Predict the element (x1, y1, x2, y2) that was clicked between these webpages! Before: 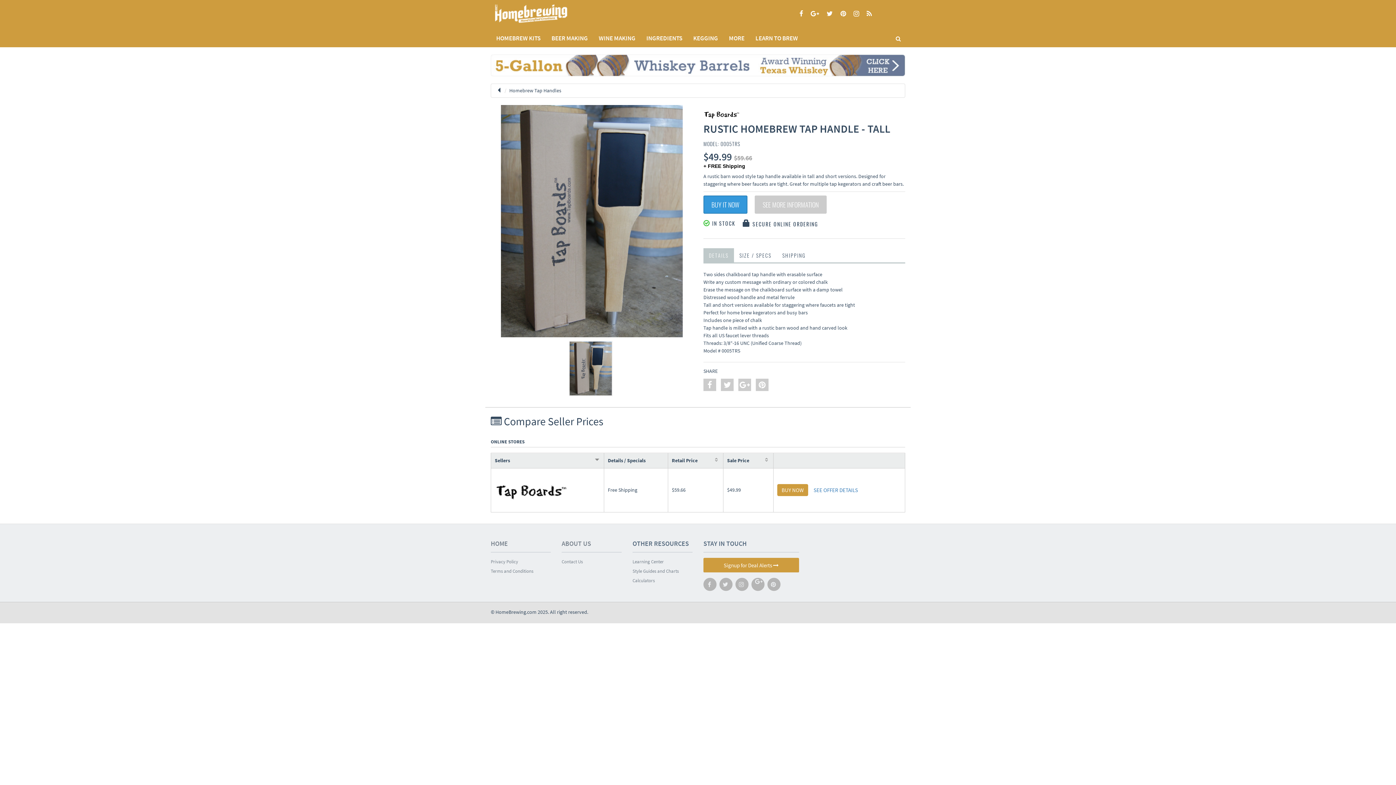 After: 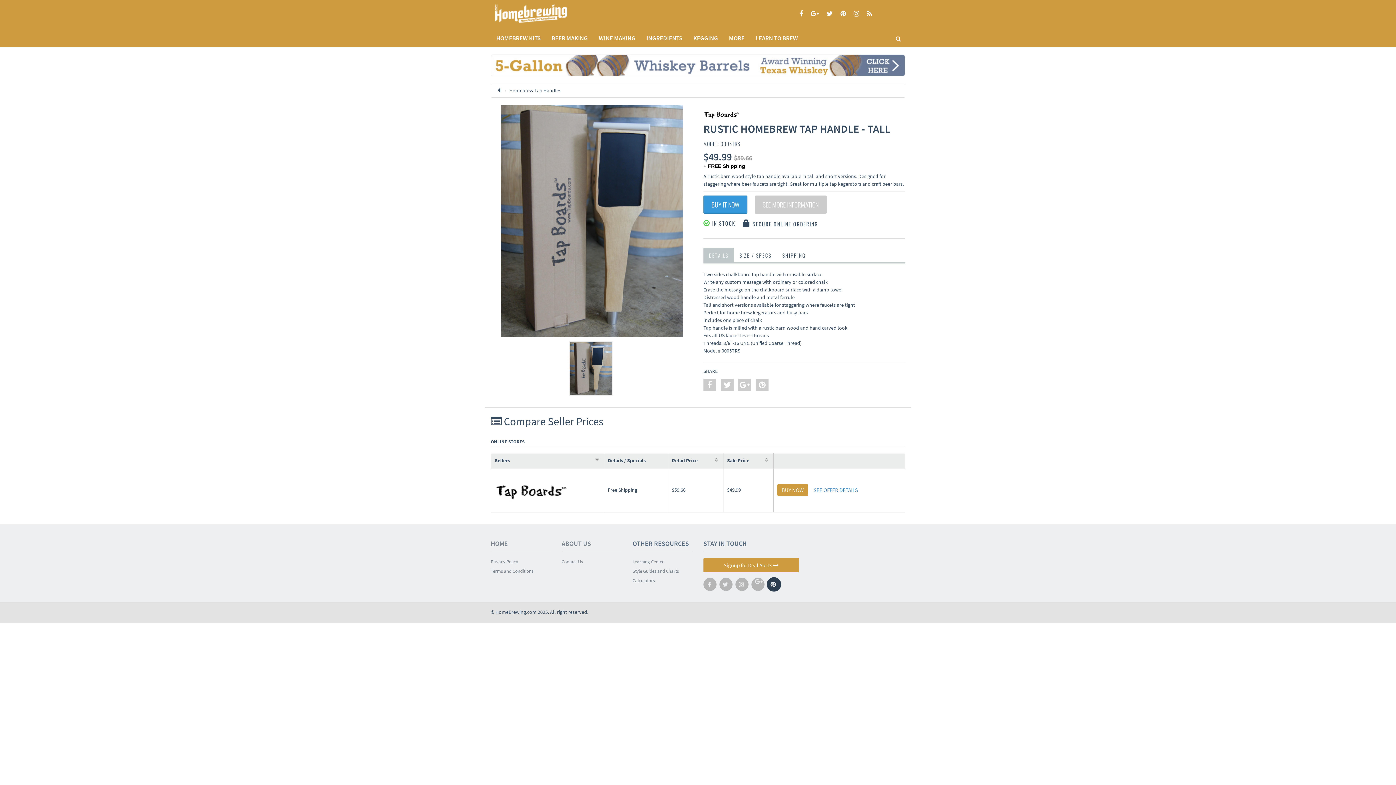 Action: label:    bbox: (768, 578, 780, 593)